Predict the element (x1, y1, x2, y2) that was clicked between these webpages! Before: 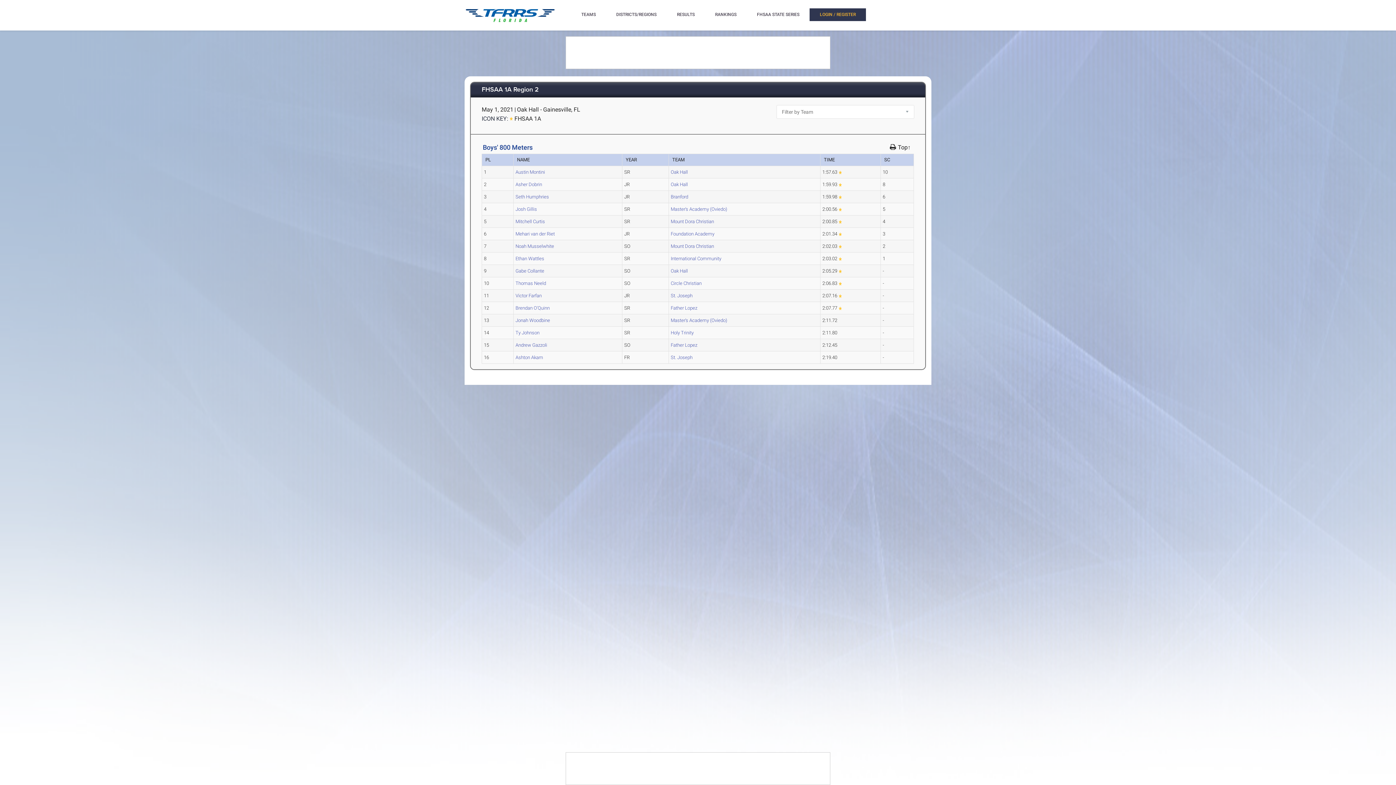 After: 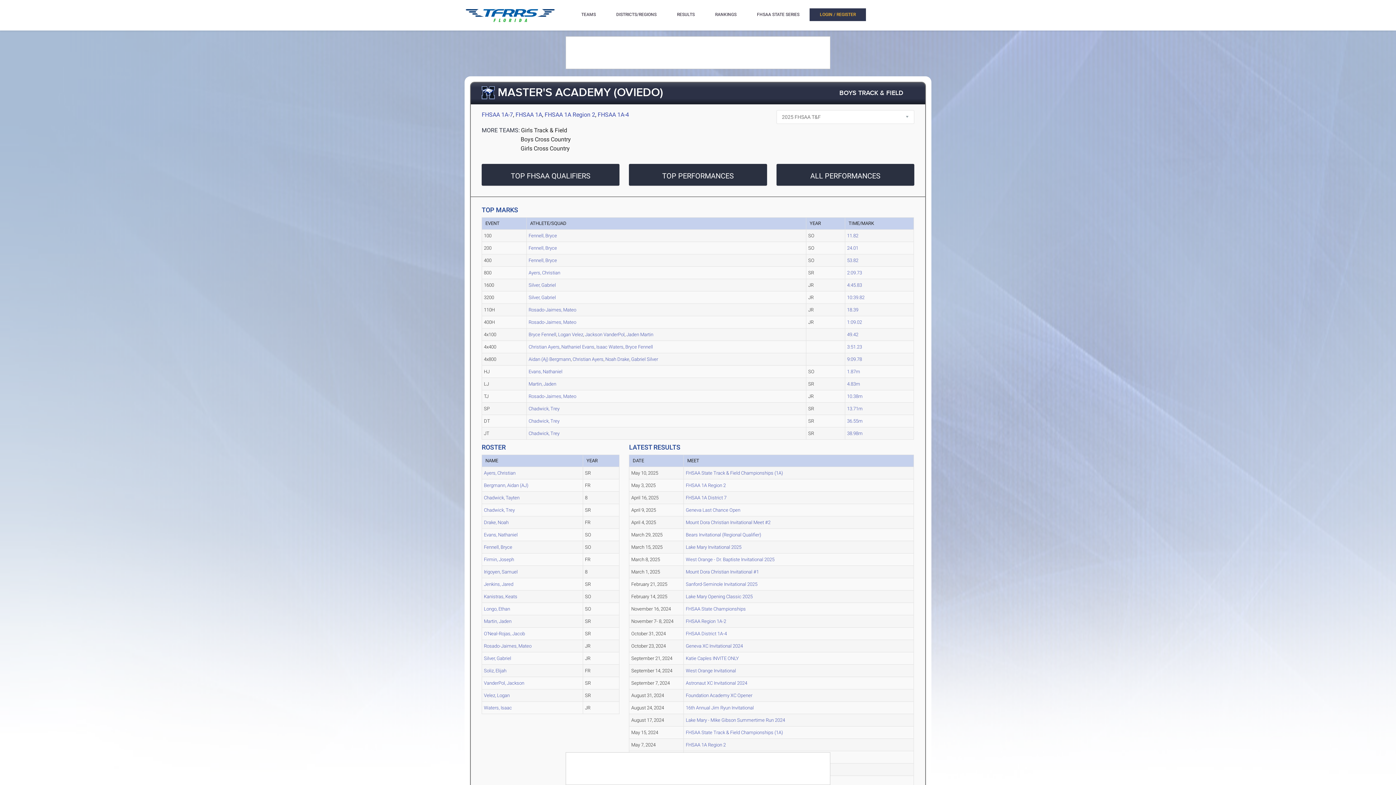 Action: label: Master's Academy (Oviedo) bbox: (670, 317, 727, 323)